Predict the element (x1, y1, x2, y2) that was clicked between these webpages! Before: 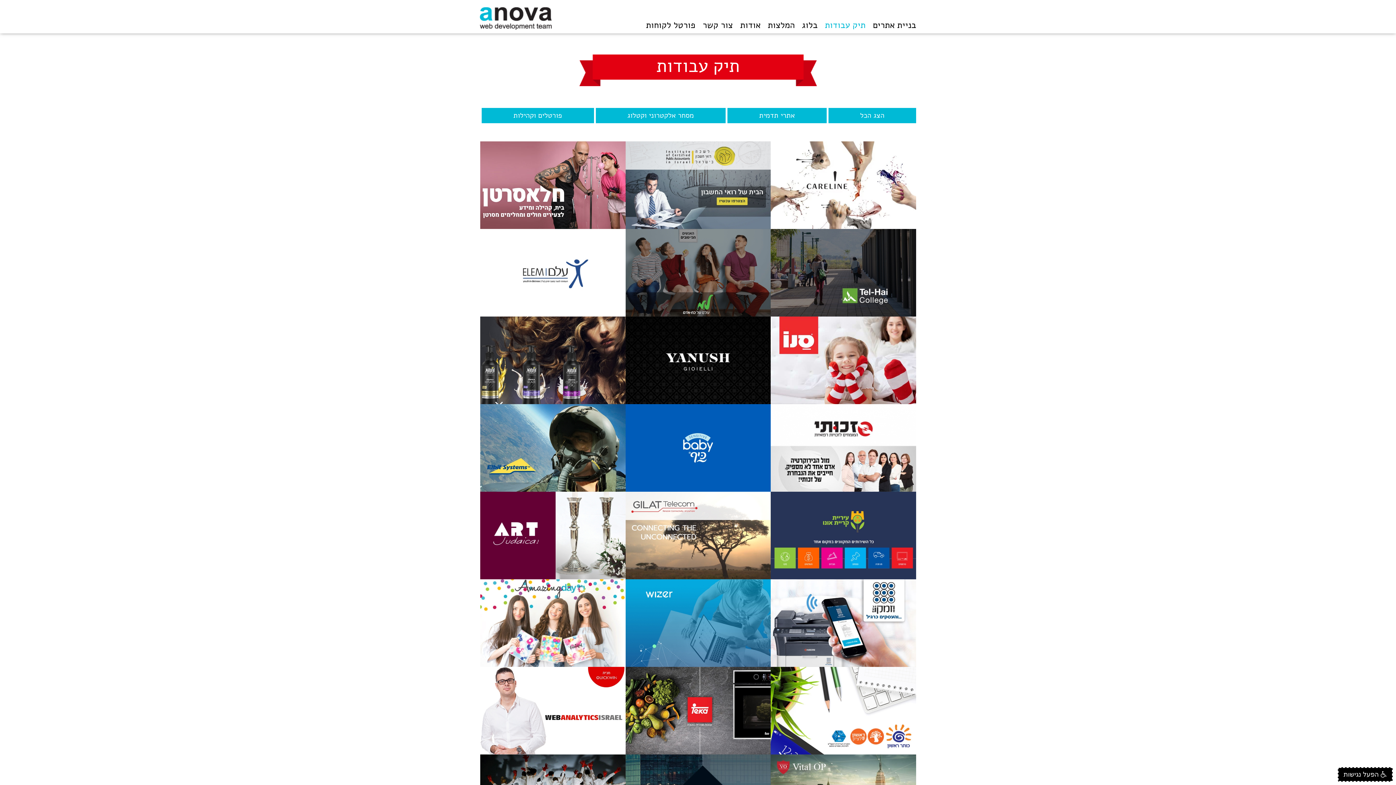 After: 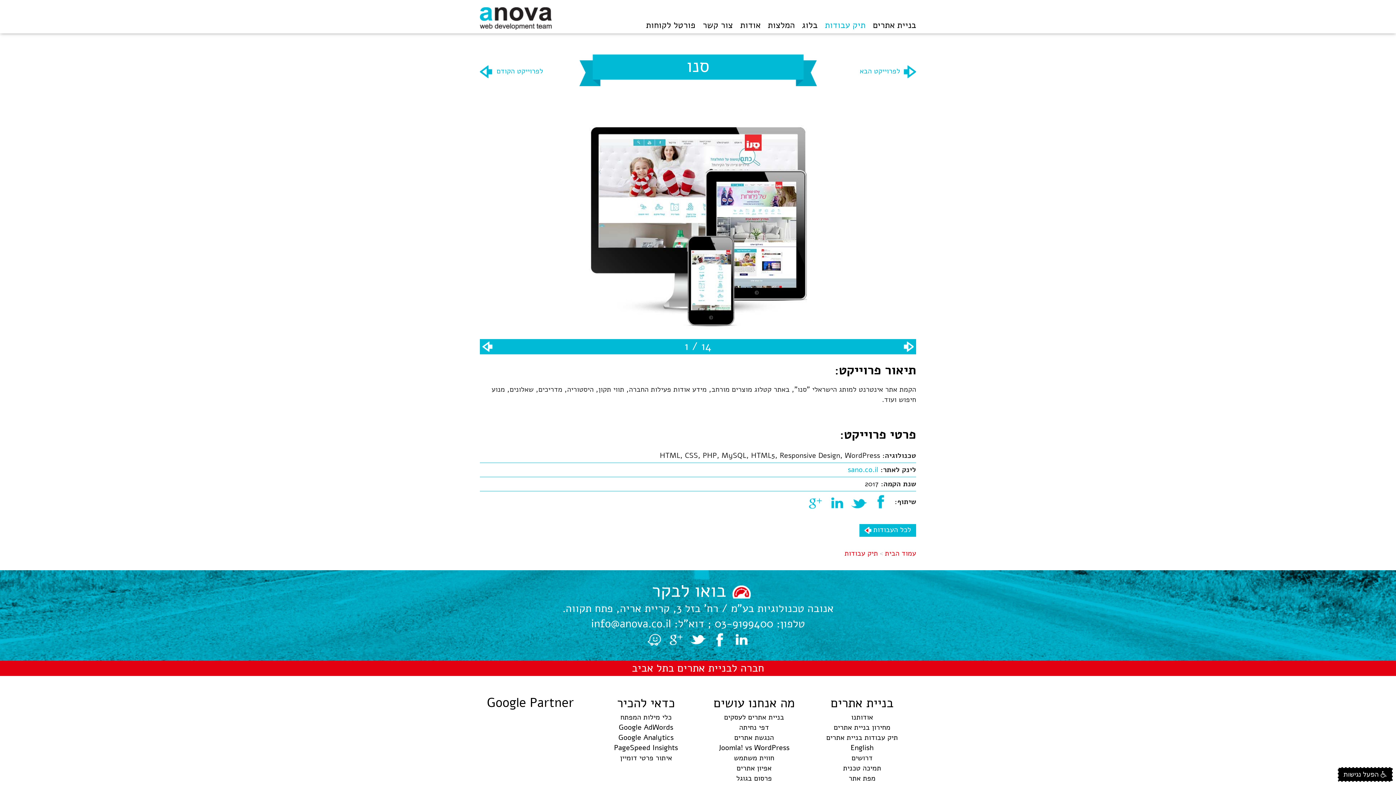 Action: bbox: (771, 355, 916, 364)